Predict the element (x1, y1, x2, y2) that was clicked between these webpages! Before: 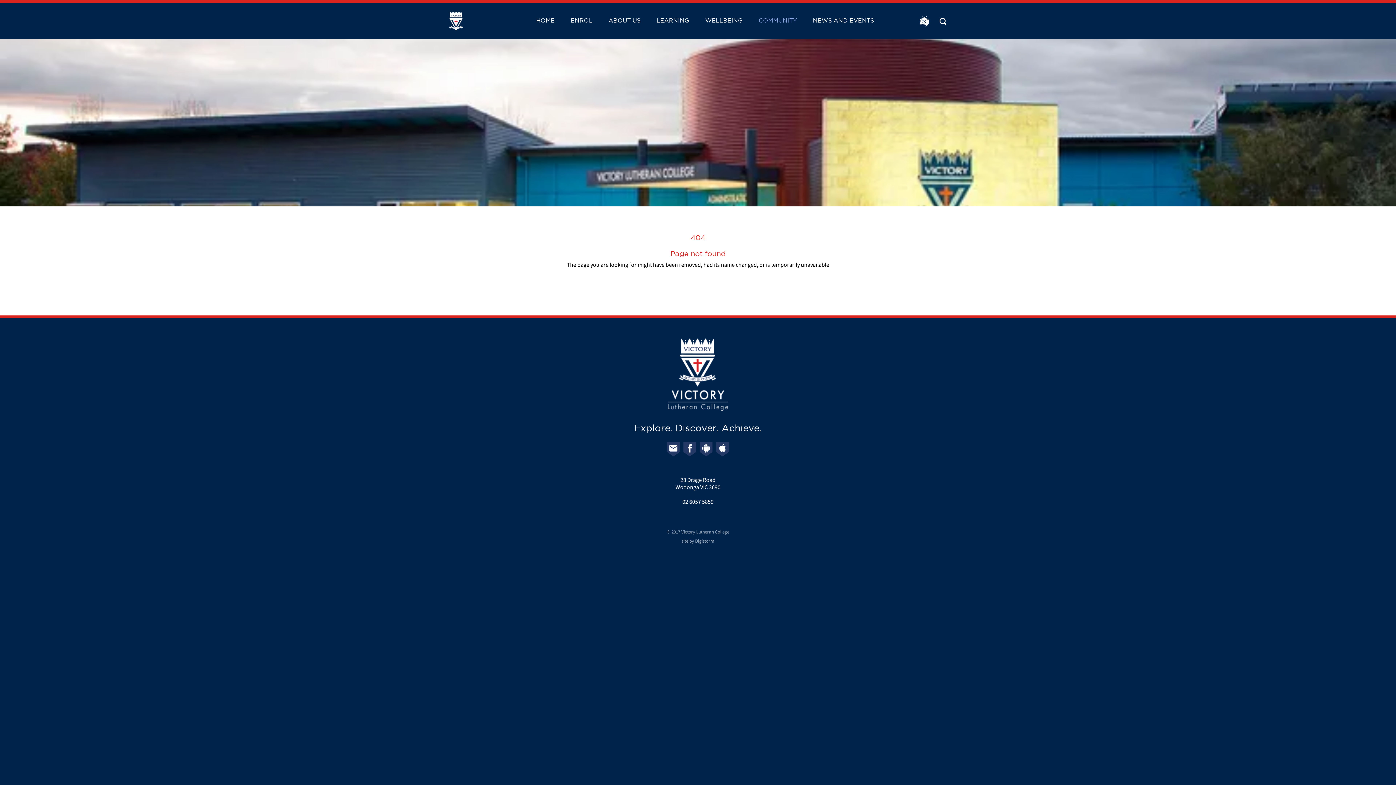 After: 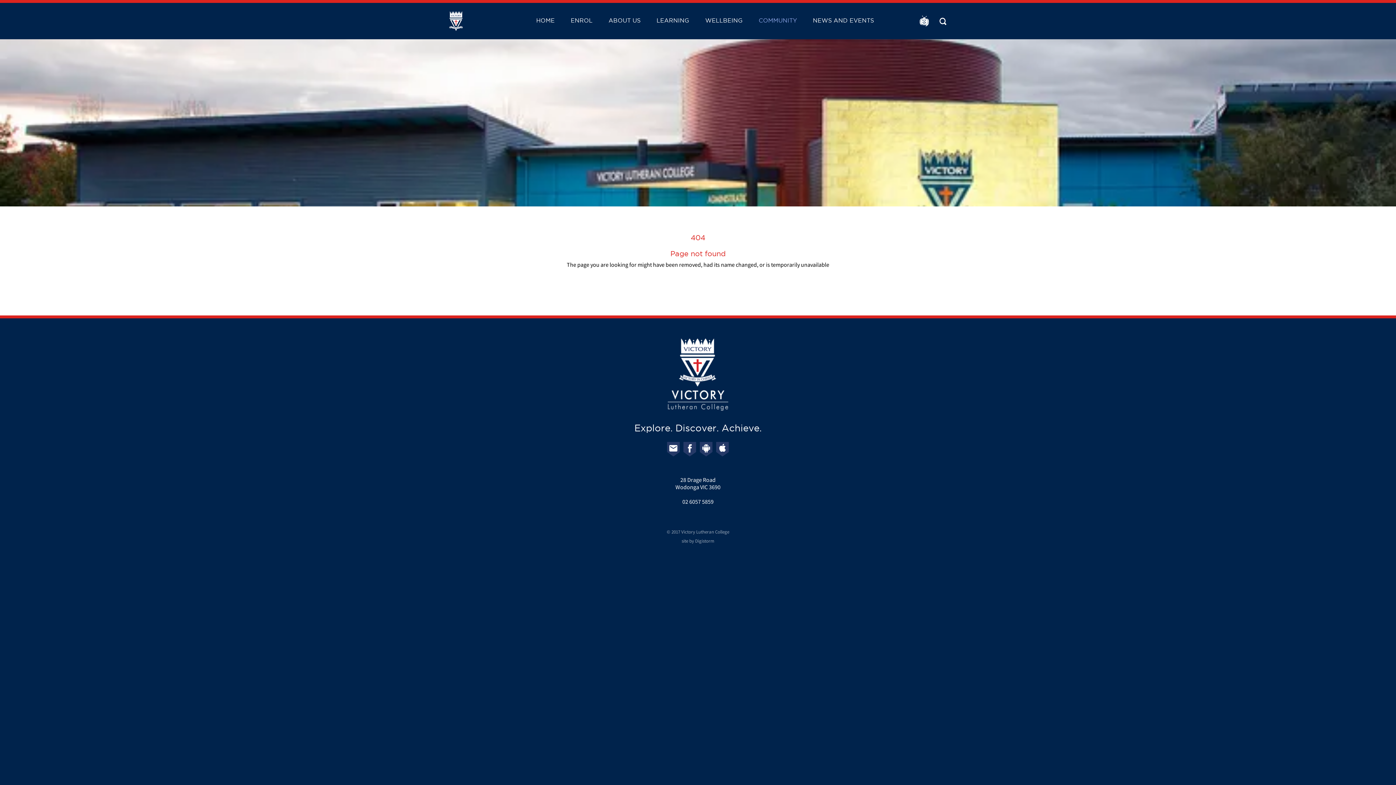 Action: bbox: (920, 15, 929, 26)